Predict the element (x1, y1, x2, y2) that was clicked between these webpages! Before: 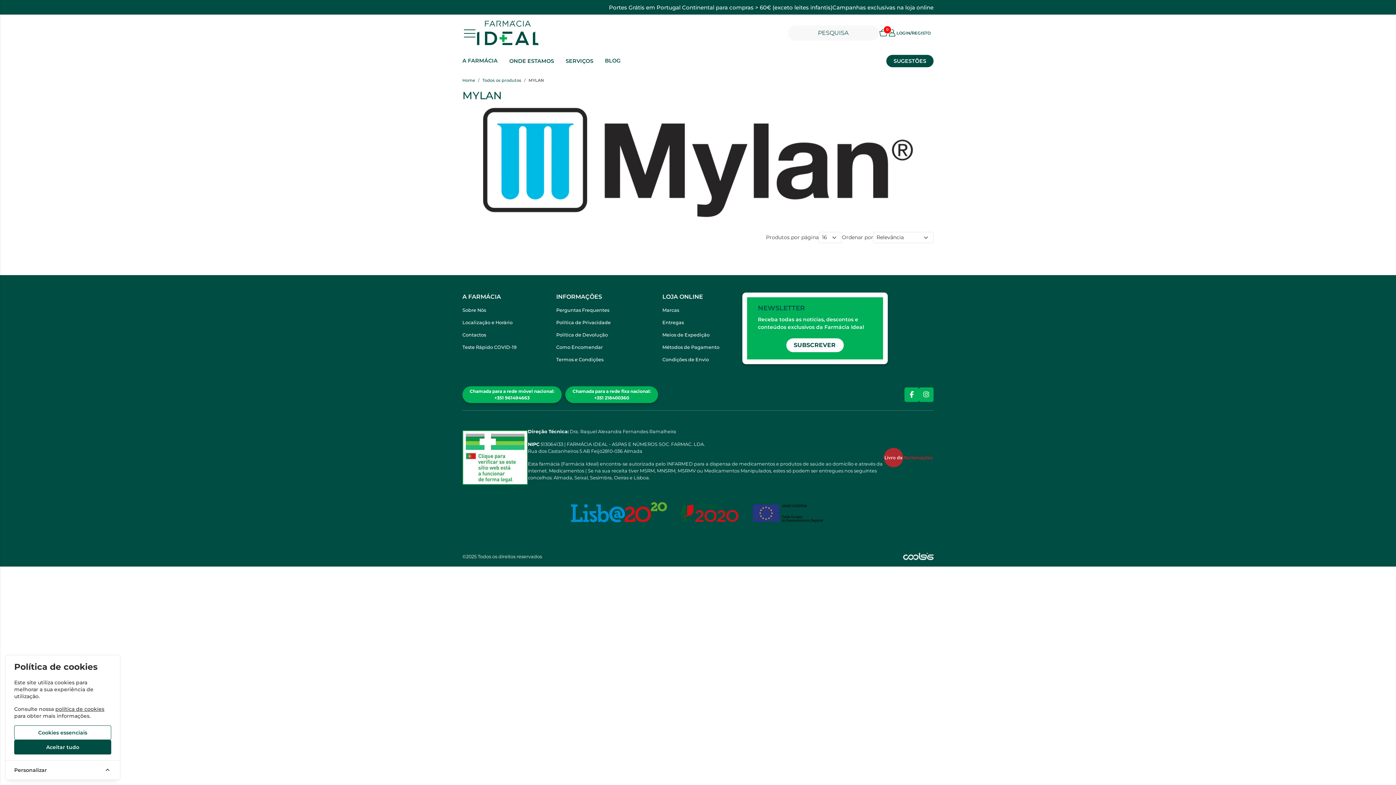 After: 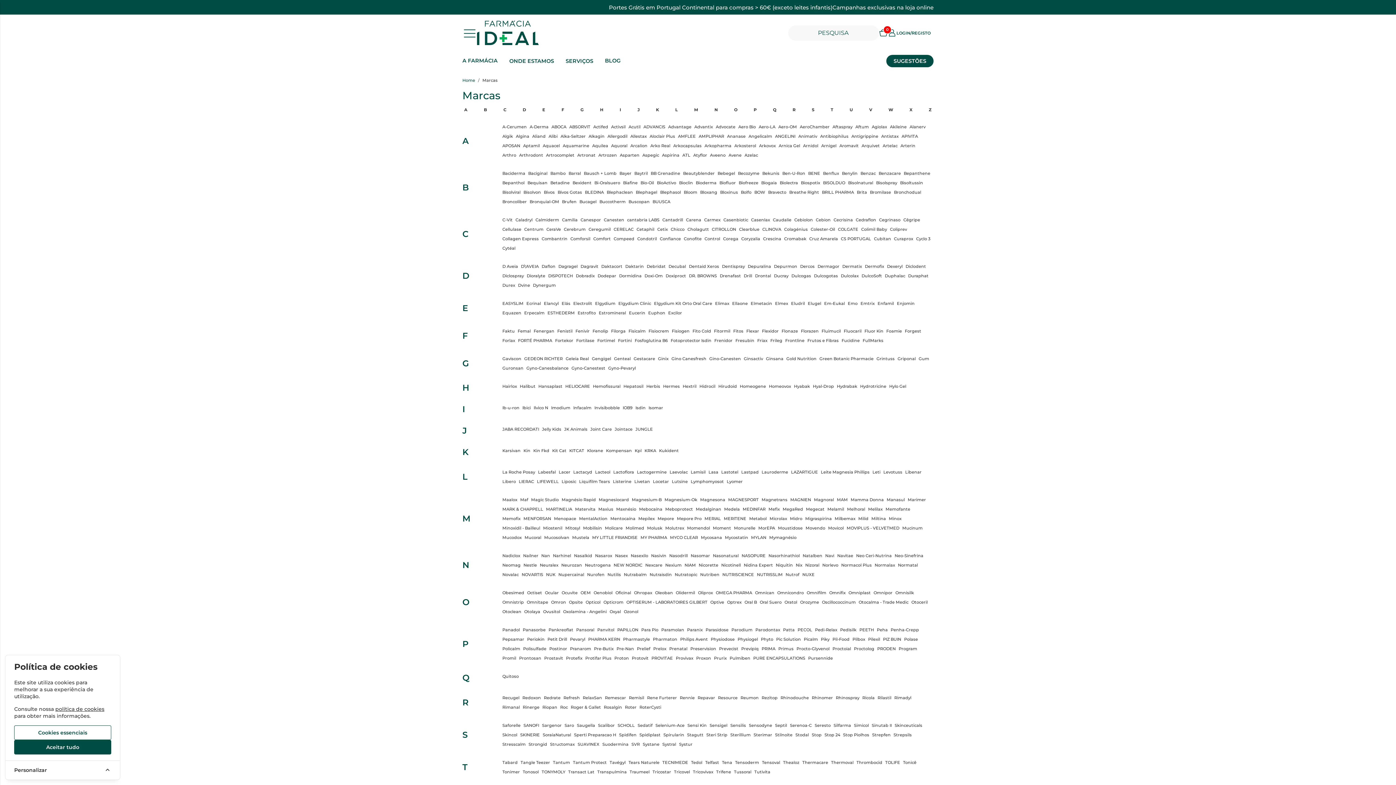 Action: bbox: (662, 307, 733, 313) label: Marcas